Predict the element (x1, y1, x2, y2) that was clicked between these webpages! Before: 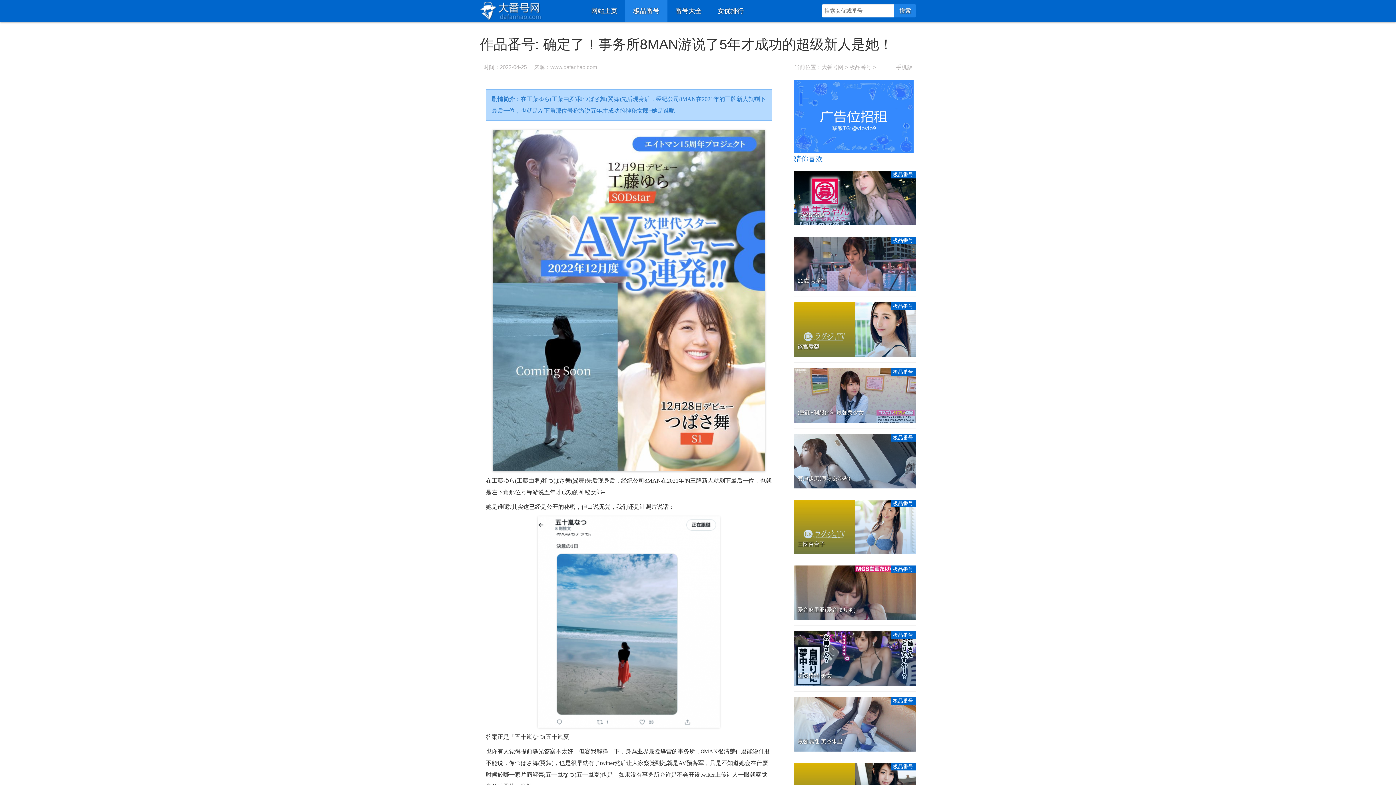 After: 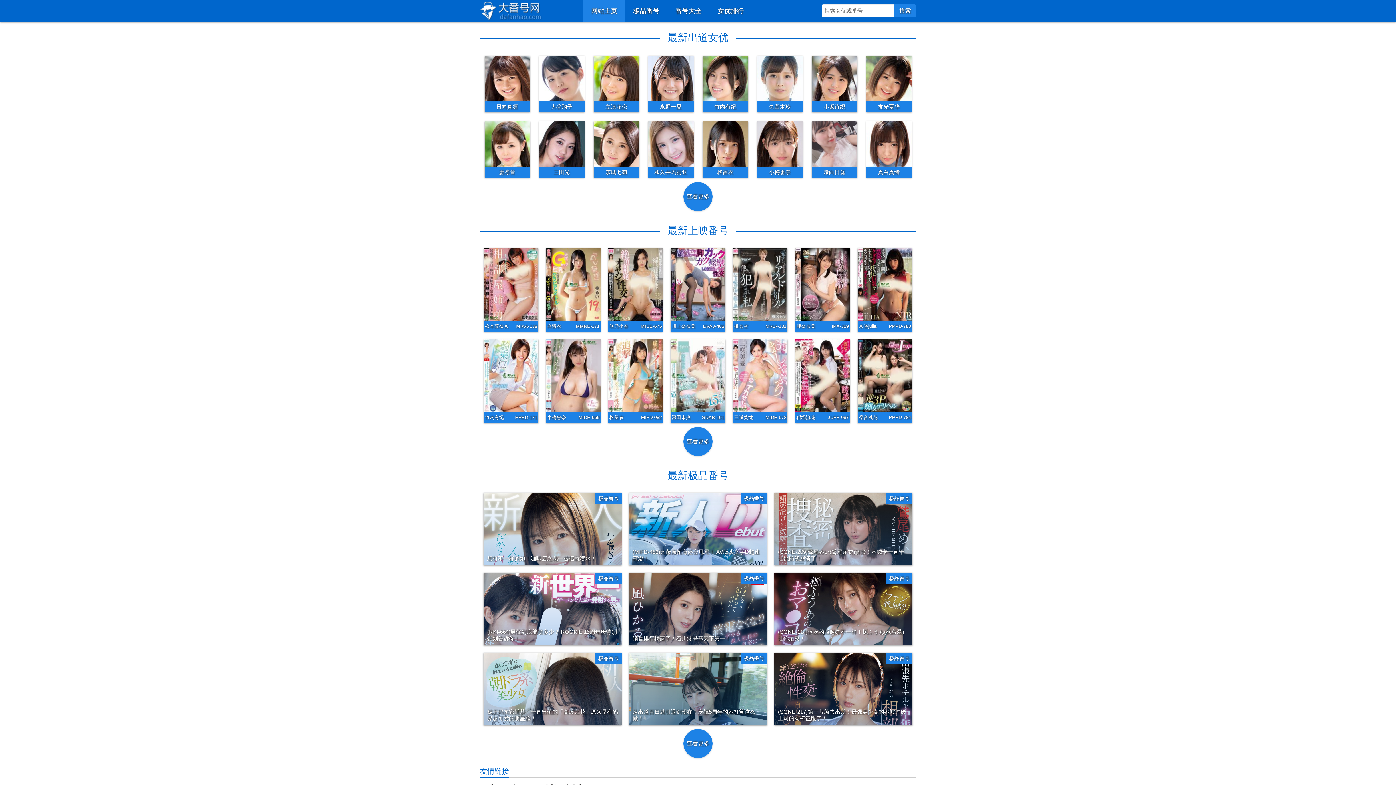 Action: bbox: (550, 64, 597, 70) label: www.dafanhao.com